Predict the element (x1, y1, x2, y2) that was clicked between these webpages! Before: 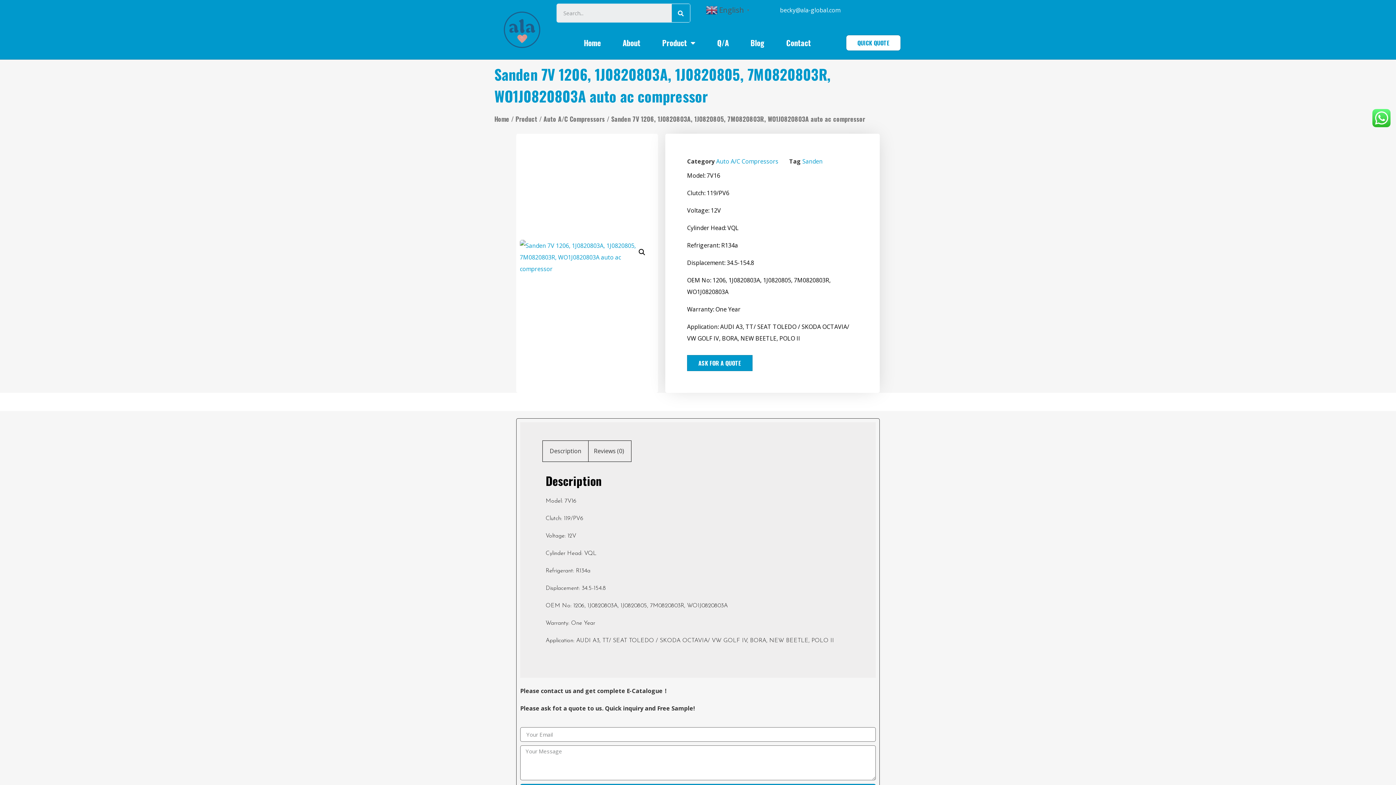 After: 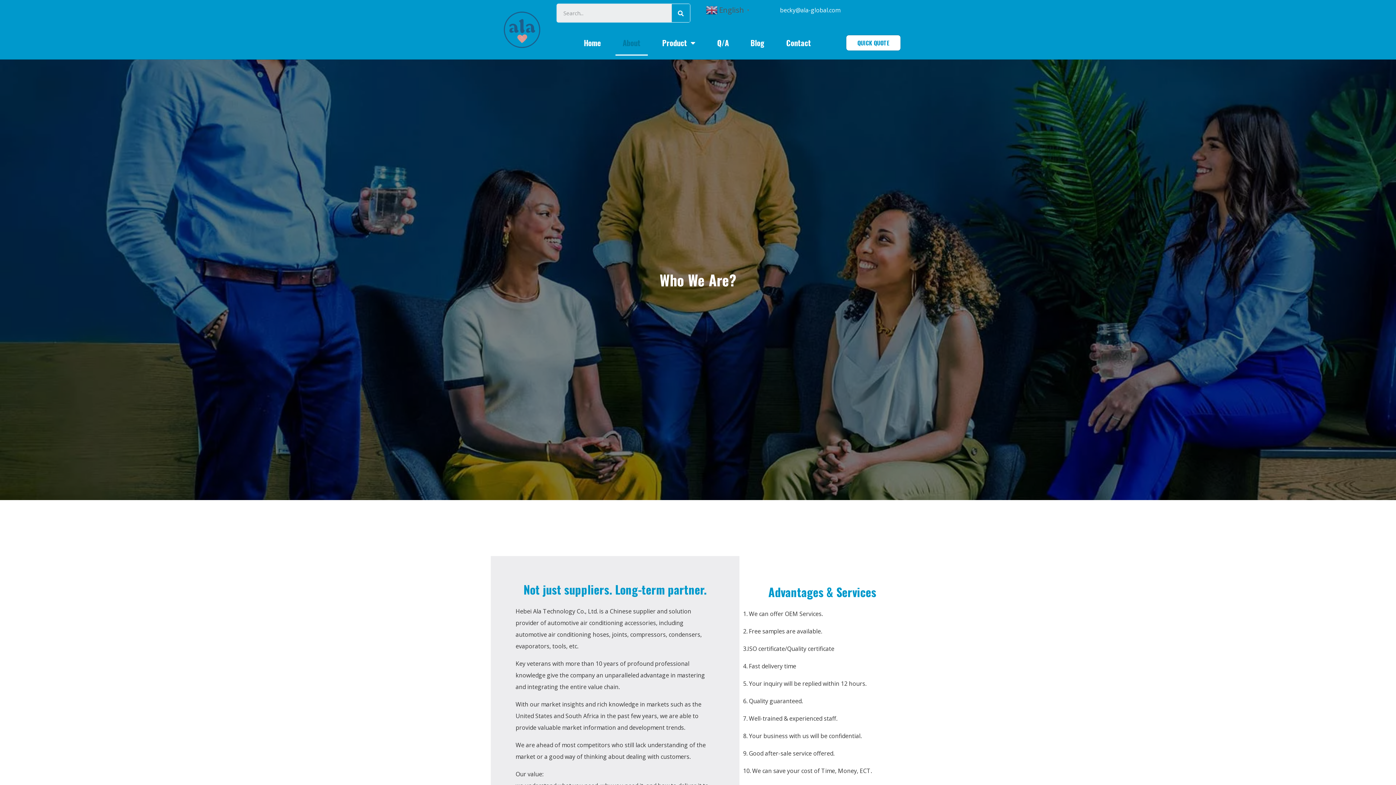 Action: bbox: (615, 29, 647, 55) label: About